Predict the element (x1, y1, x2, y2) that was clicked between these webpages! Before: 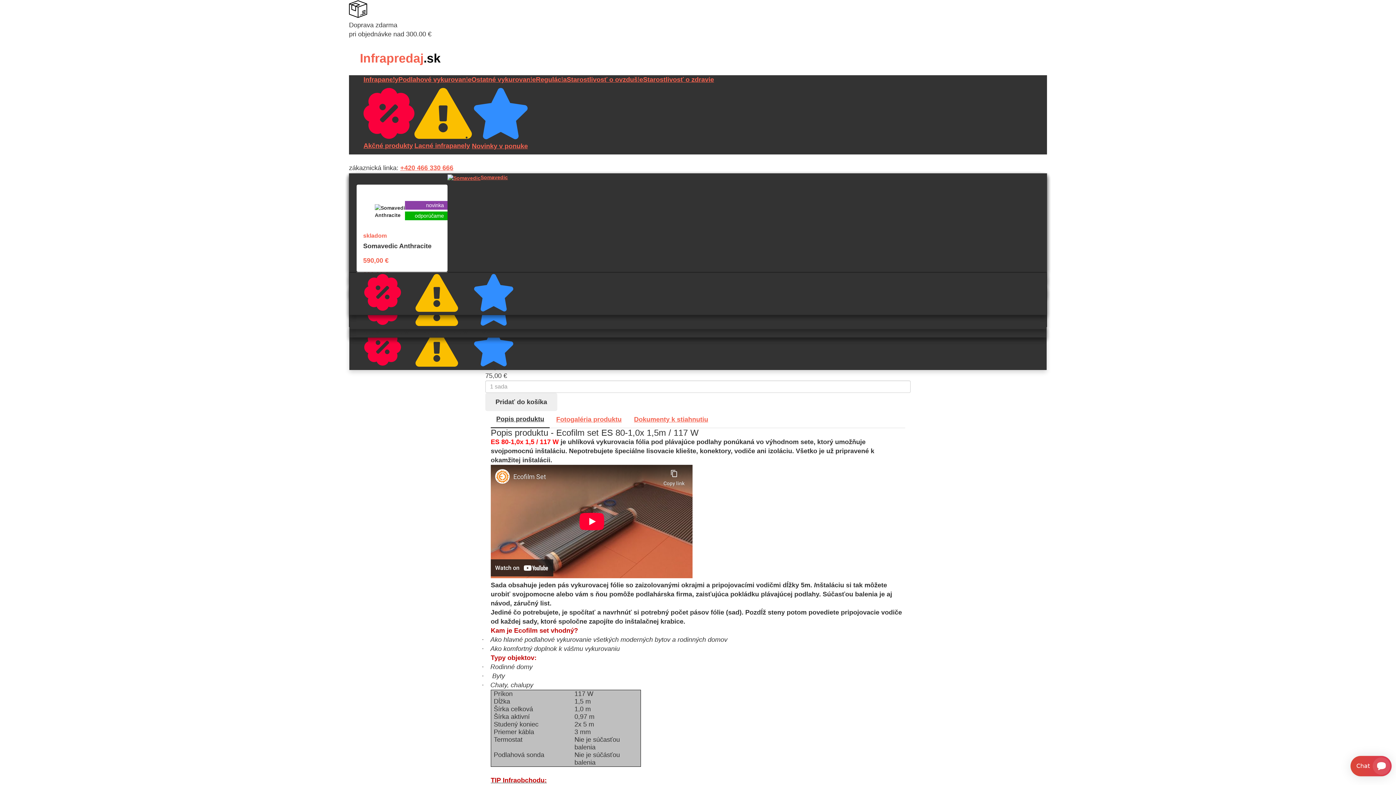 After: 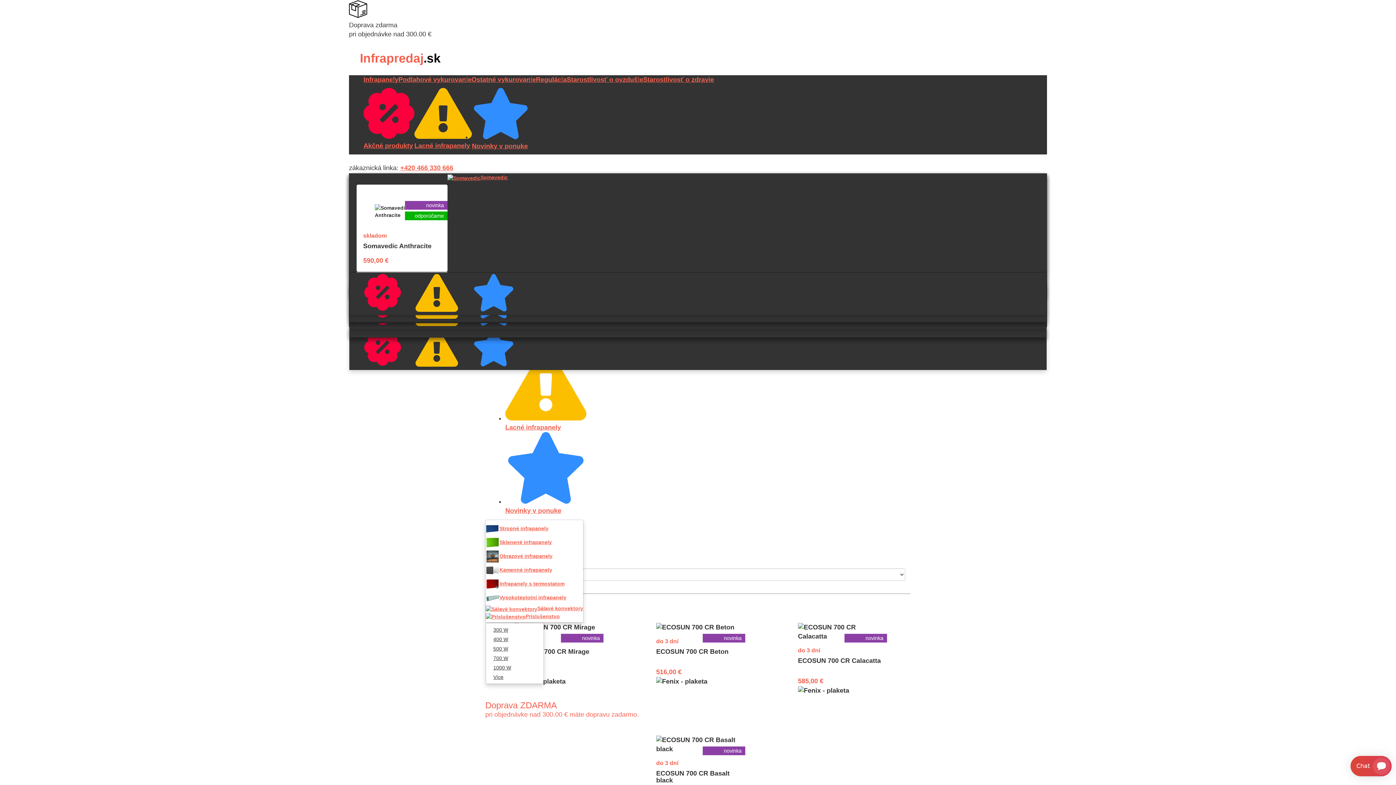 Action: label: 700 W bbox: (445, 327, 474, 337)